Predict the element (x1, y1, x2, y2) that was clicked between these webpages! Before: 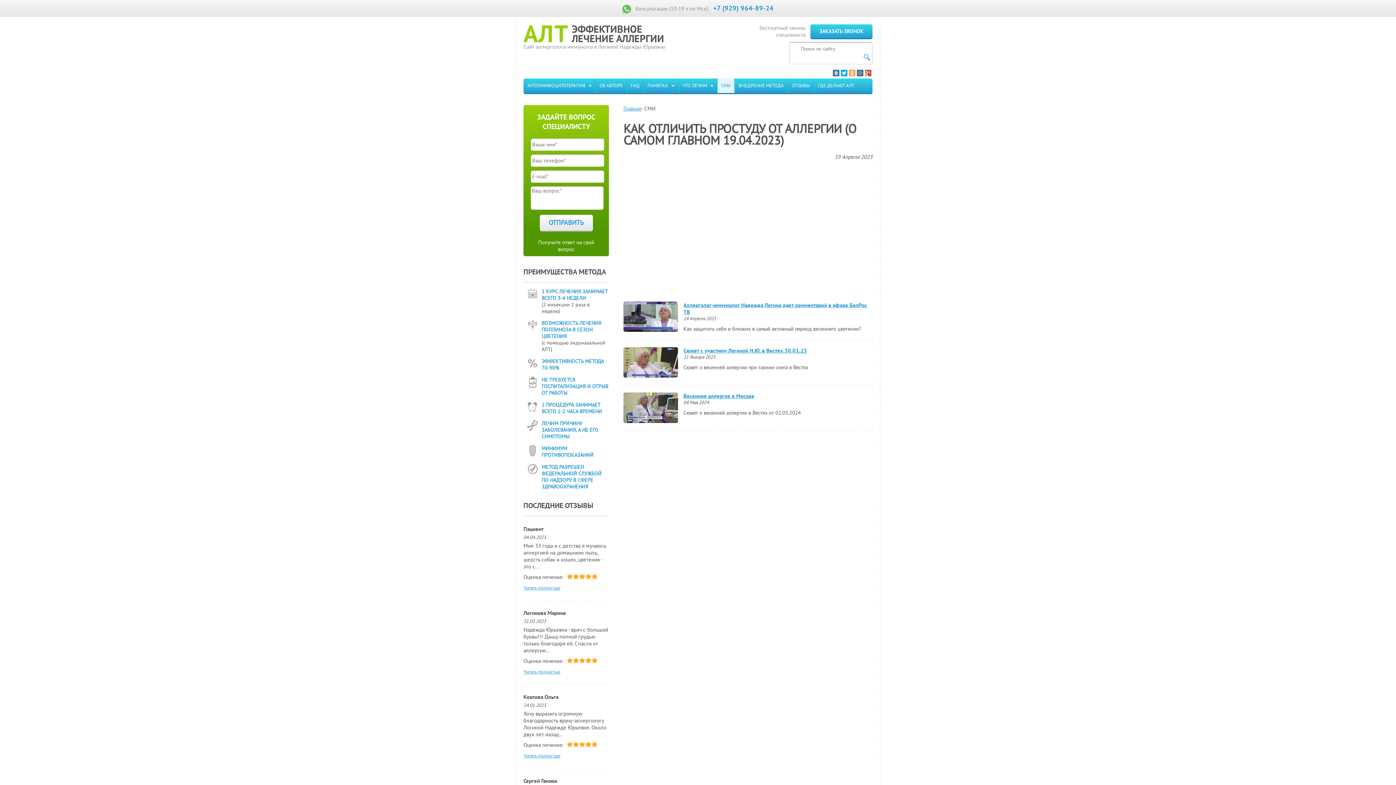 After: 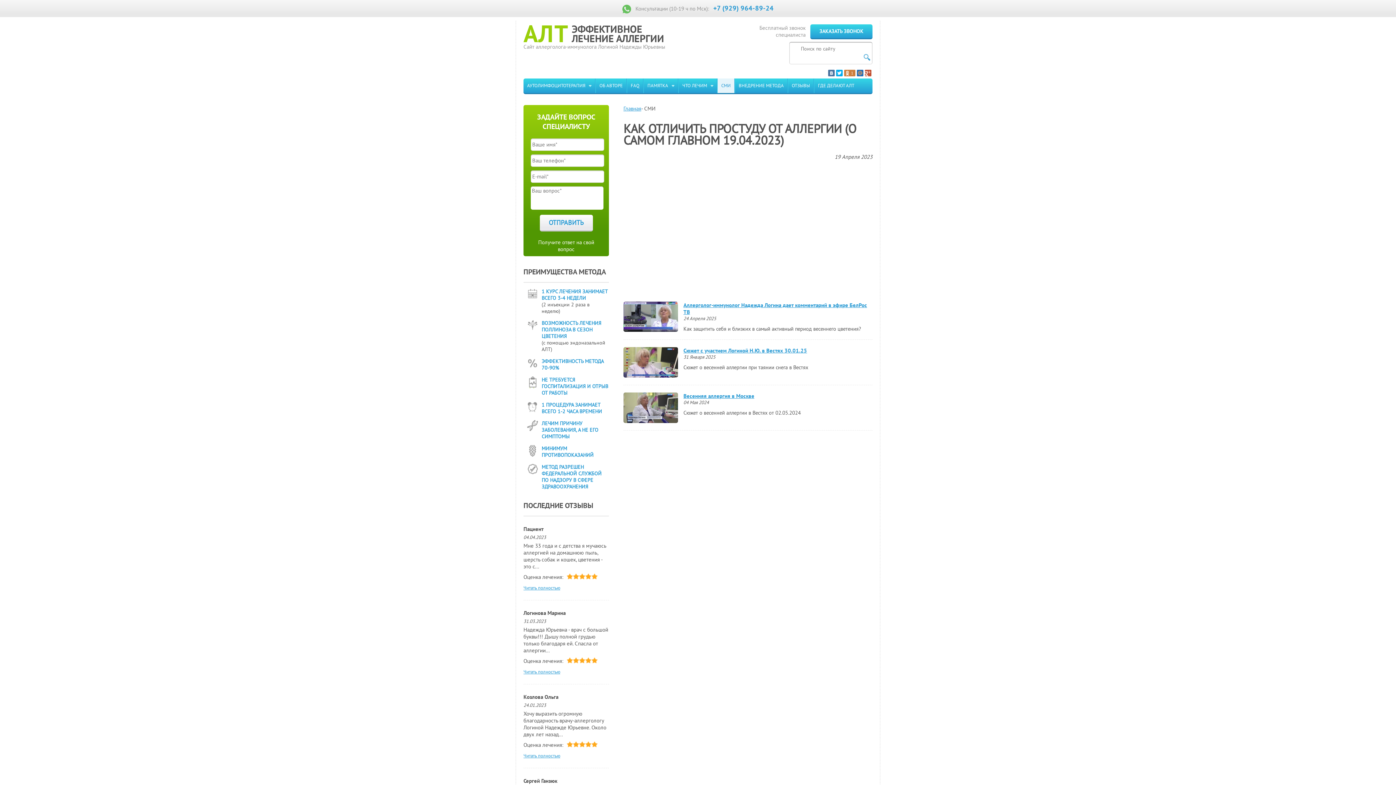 Action: bbox: (849, 69, 855, 76)